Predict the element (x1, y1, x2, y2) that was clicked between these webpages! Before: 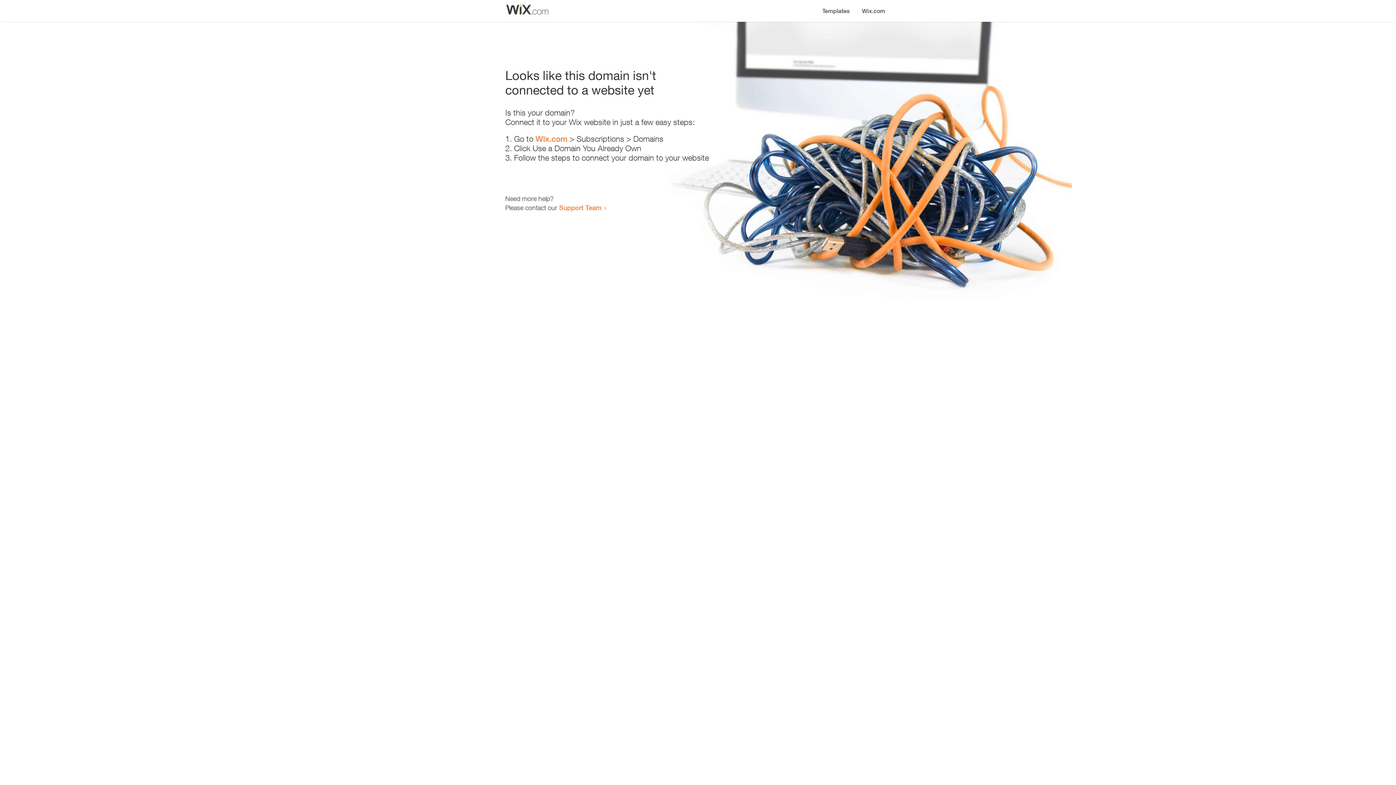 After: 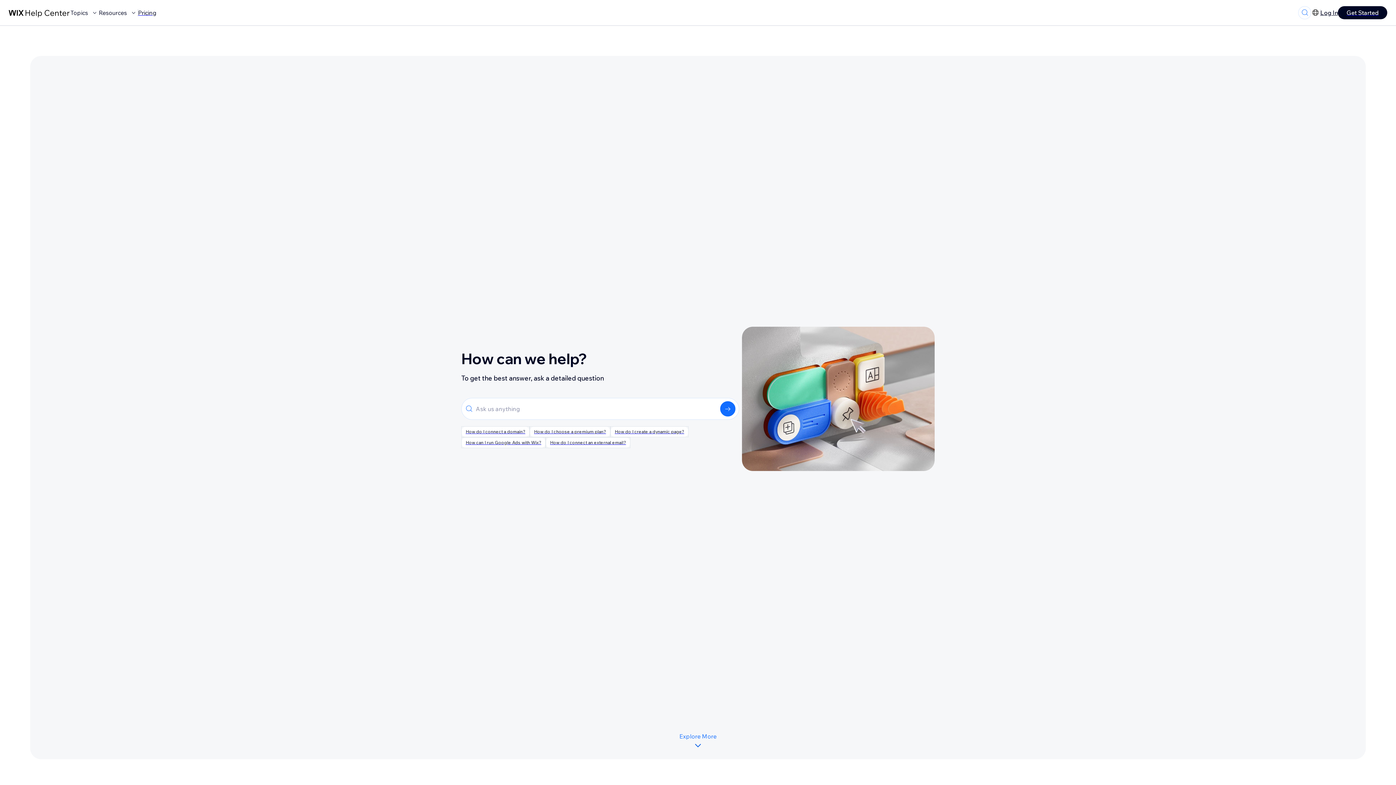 Action: bbox: (559, 203, 601, 211) label: Support Team